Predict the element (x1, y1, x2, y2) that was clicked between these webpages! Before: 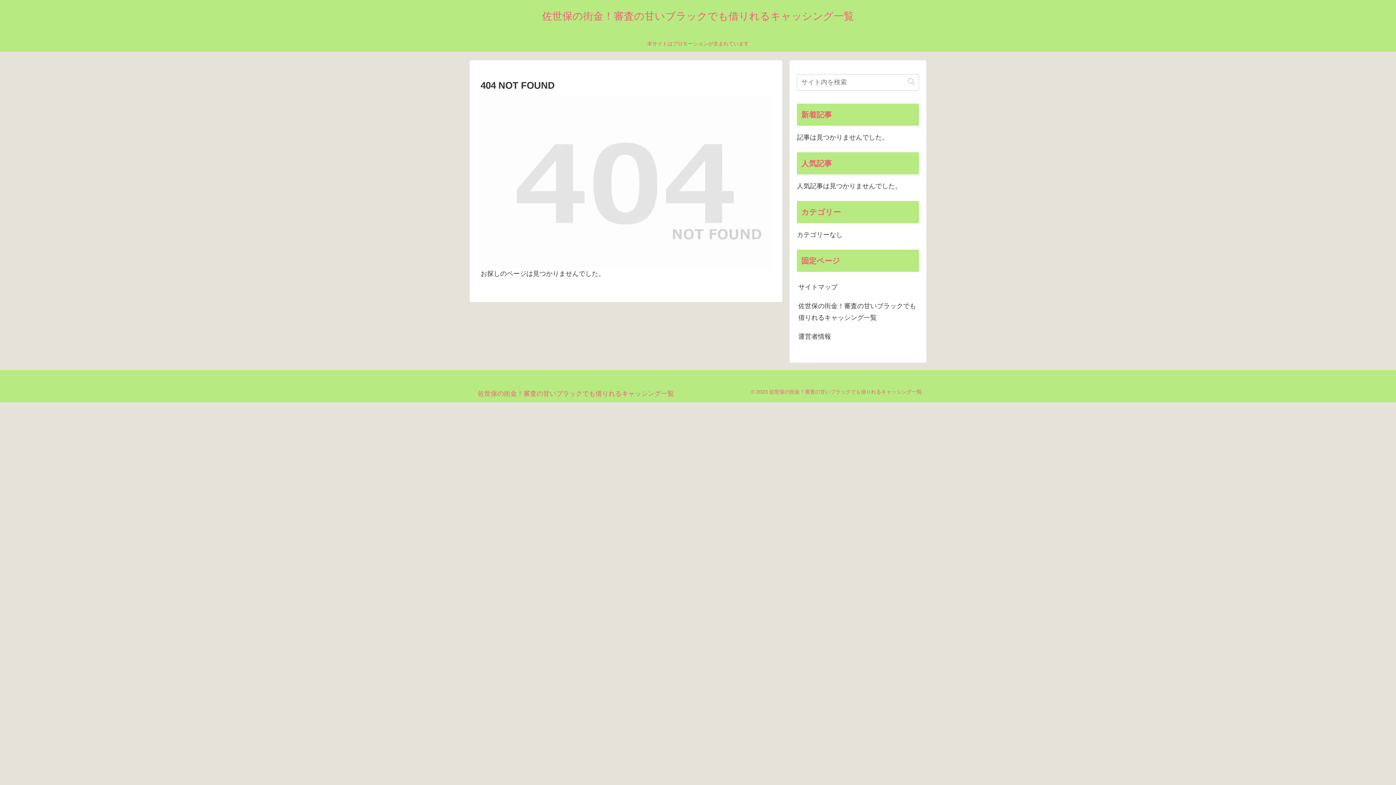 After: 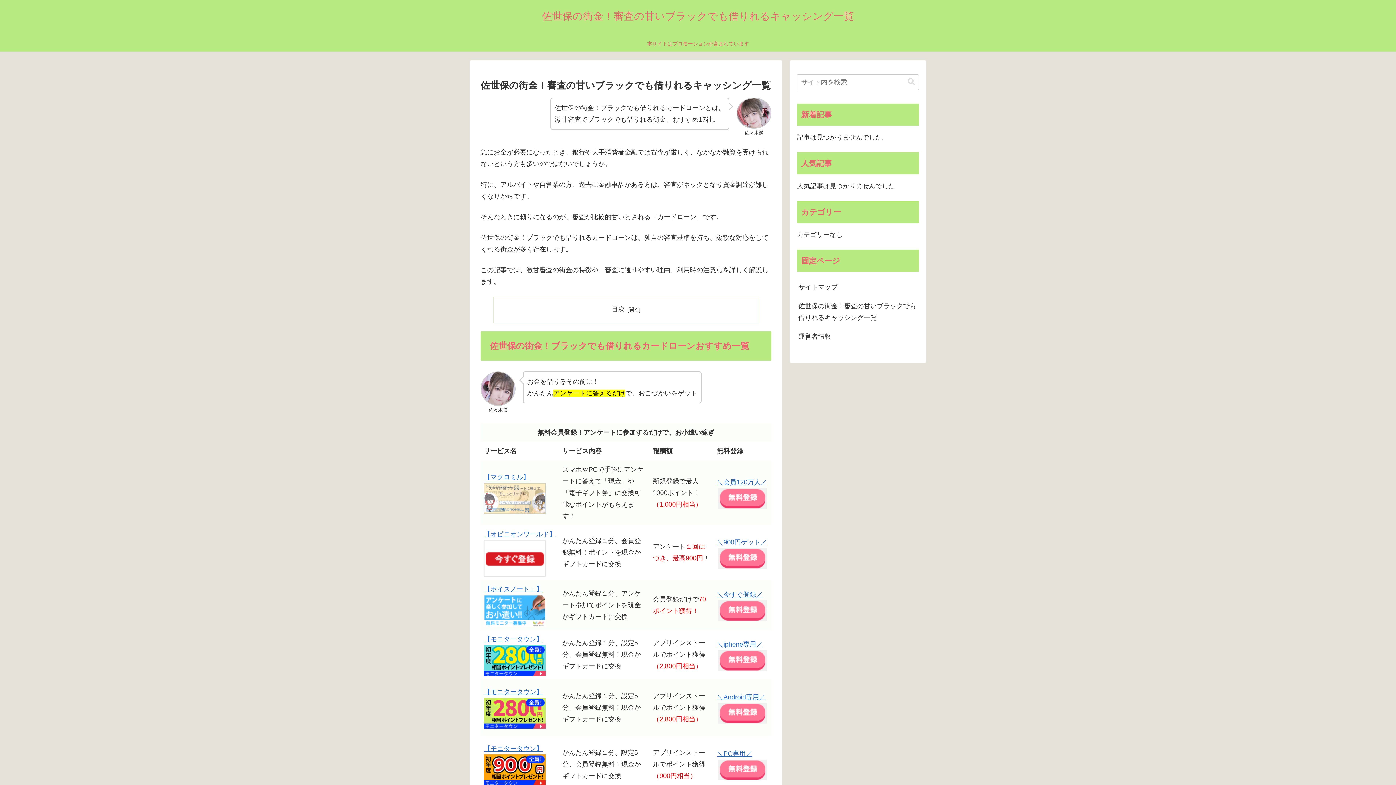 Action: label: 佐世保の街金！審査の甘いブラックでも借りれるキャッシング一覧 bbox: (535, 13, 860, 21)